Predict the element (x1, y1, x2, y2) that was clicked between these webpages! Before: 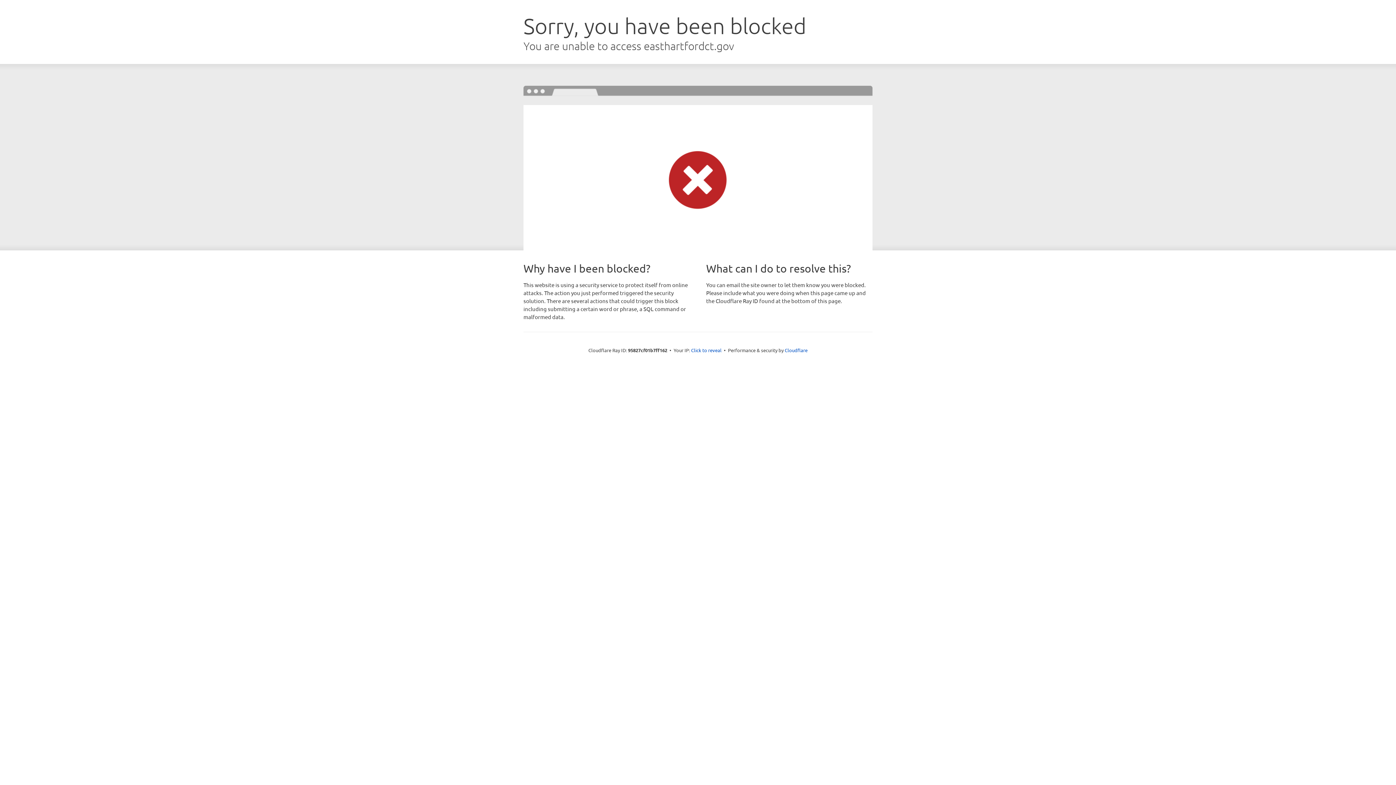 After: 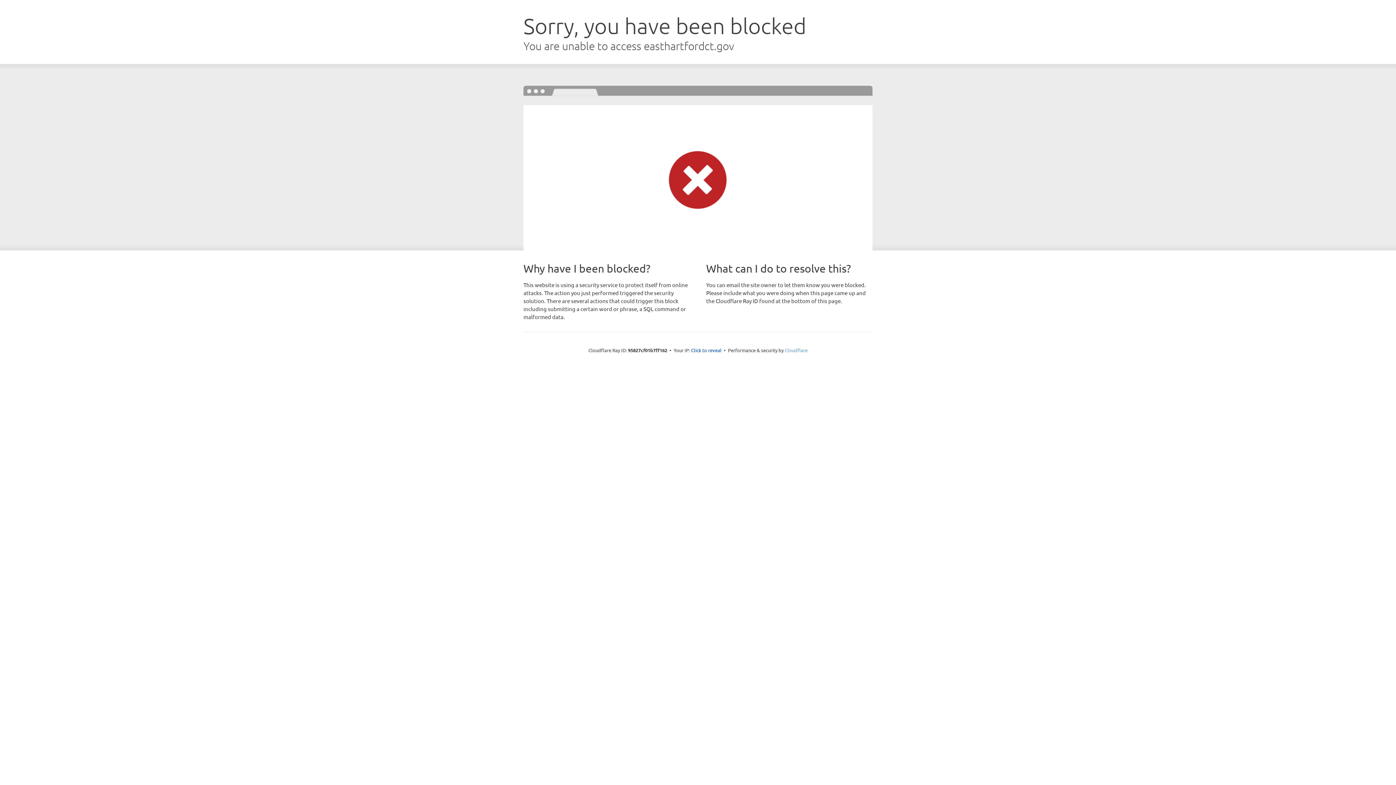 Action: bbox: (784, 347, 807, 353) label: Cloudflare